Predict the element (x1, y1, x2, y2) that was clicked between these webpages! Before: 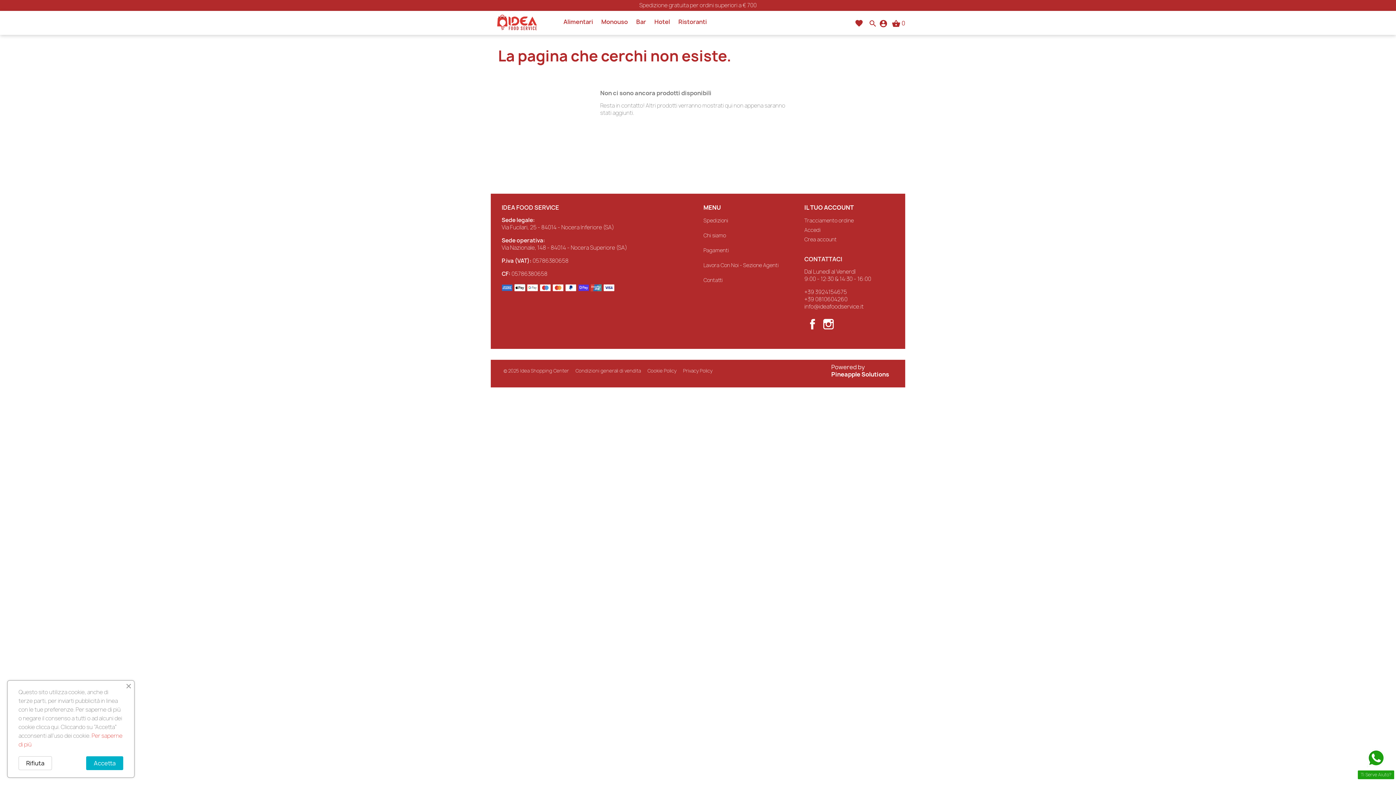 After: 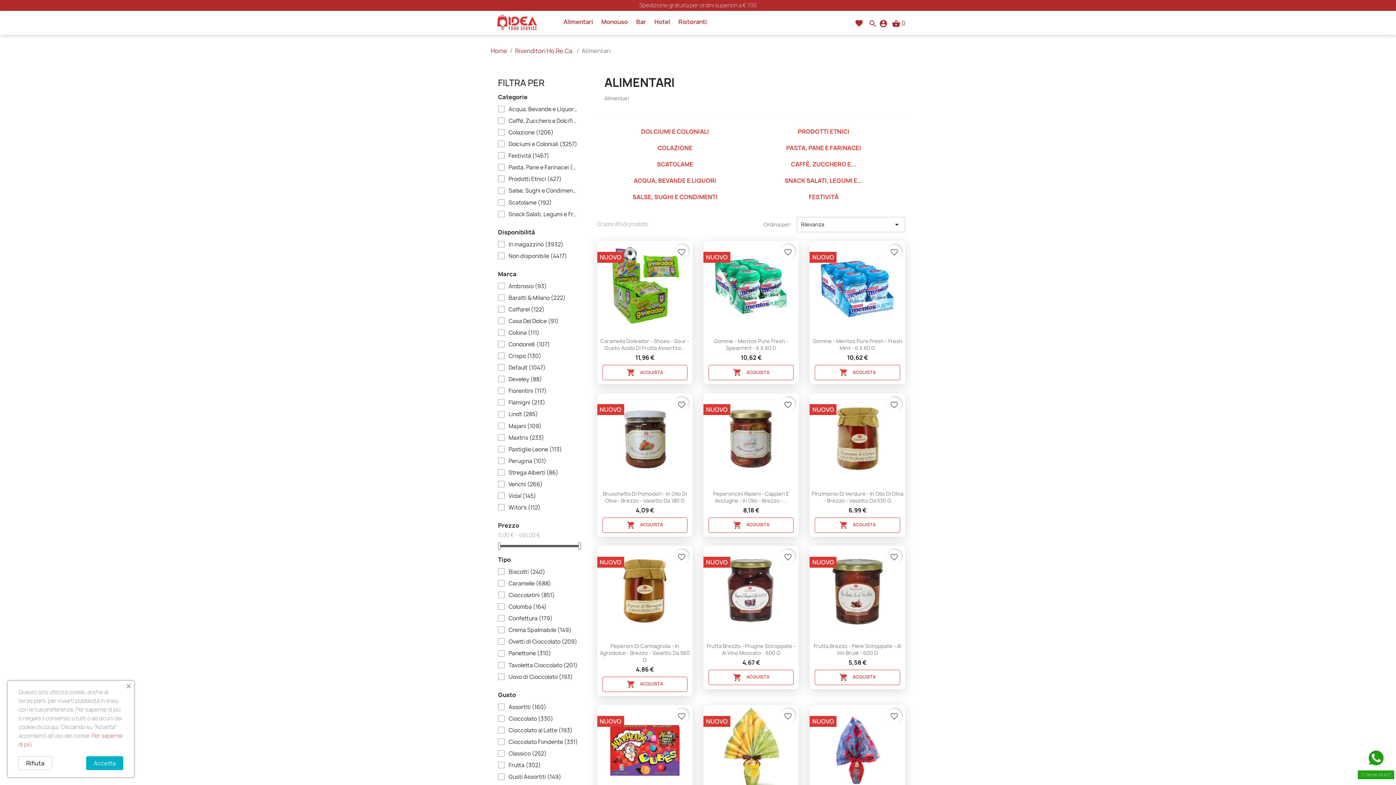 Action: label: Alimentari bbox: (560, 13, 596, 30)